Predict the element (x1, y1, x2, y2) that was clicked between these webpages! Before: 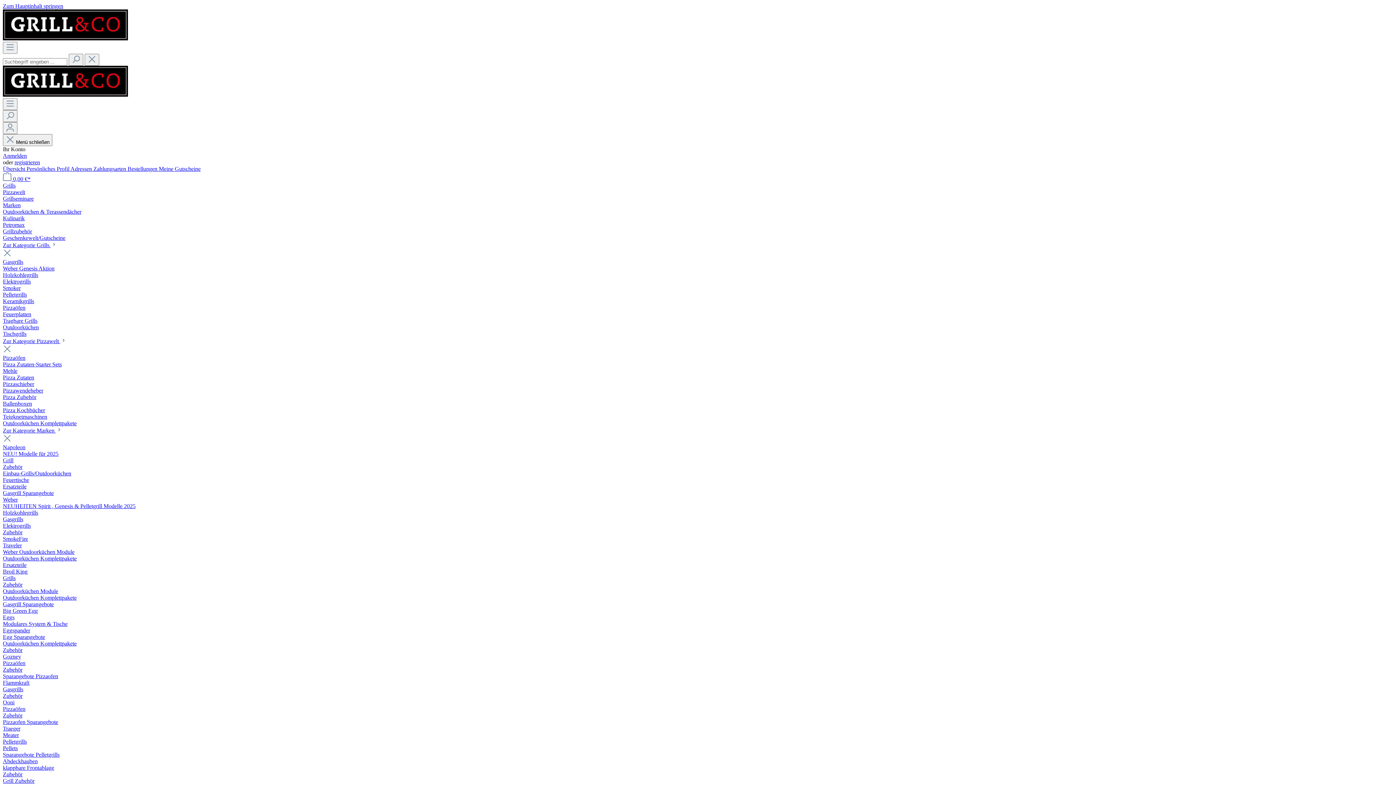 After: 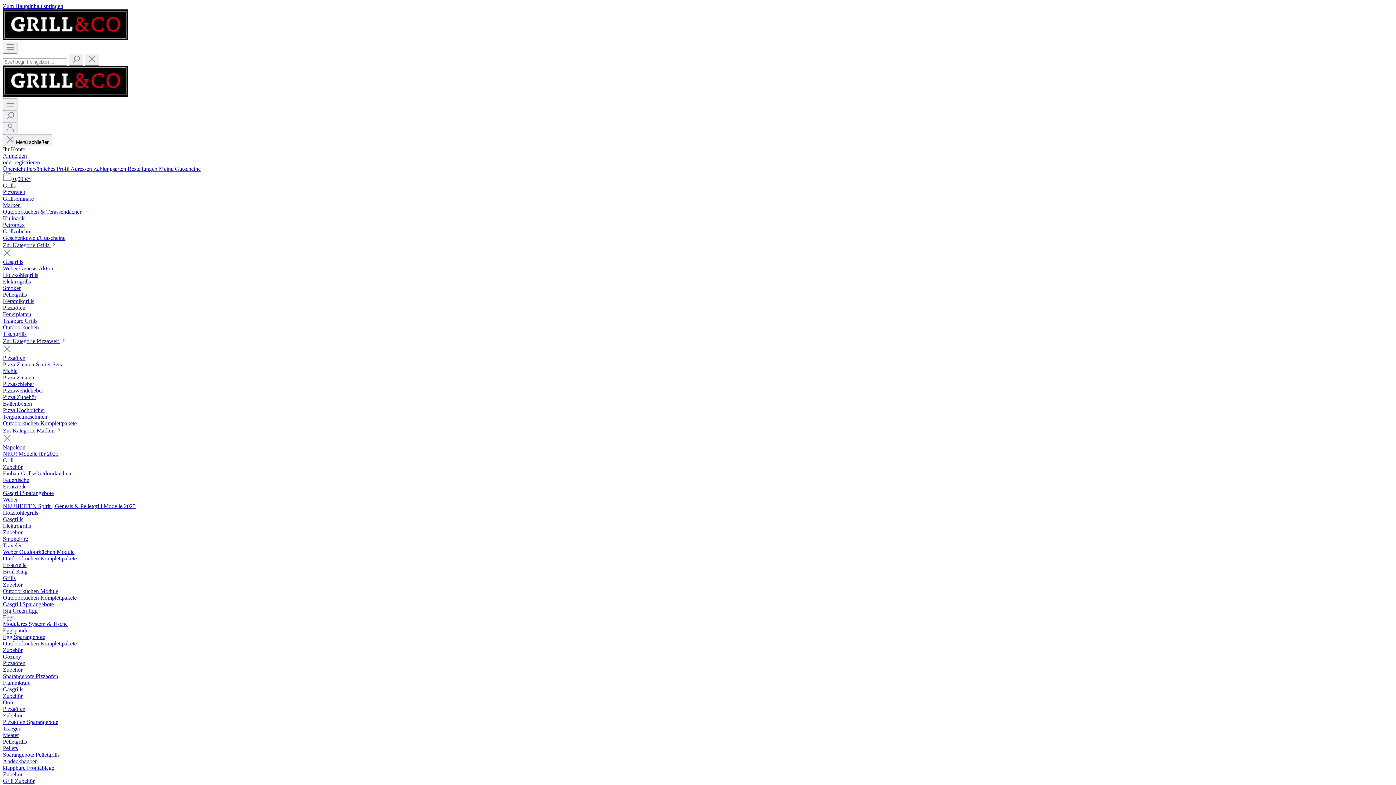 Action: bbox: (2, 627, 30, 633) label: Eggspander